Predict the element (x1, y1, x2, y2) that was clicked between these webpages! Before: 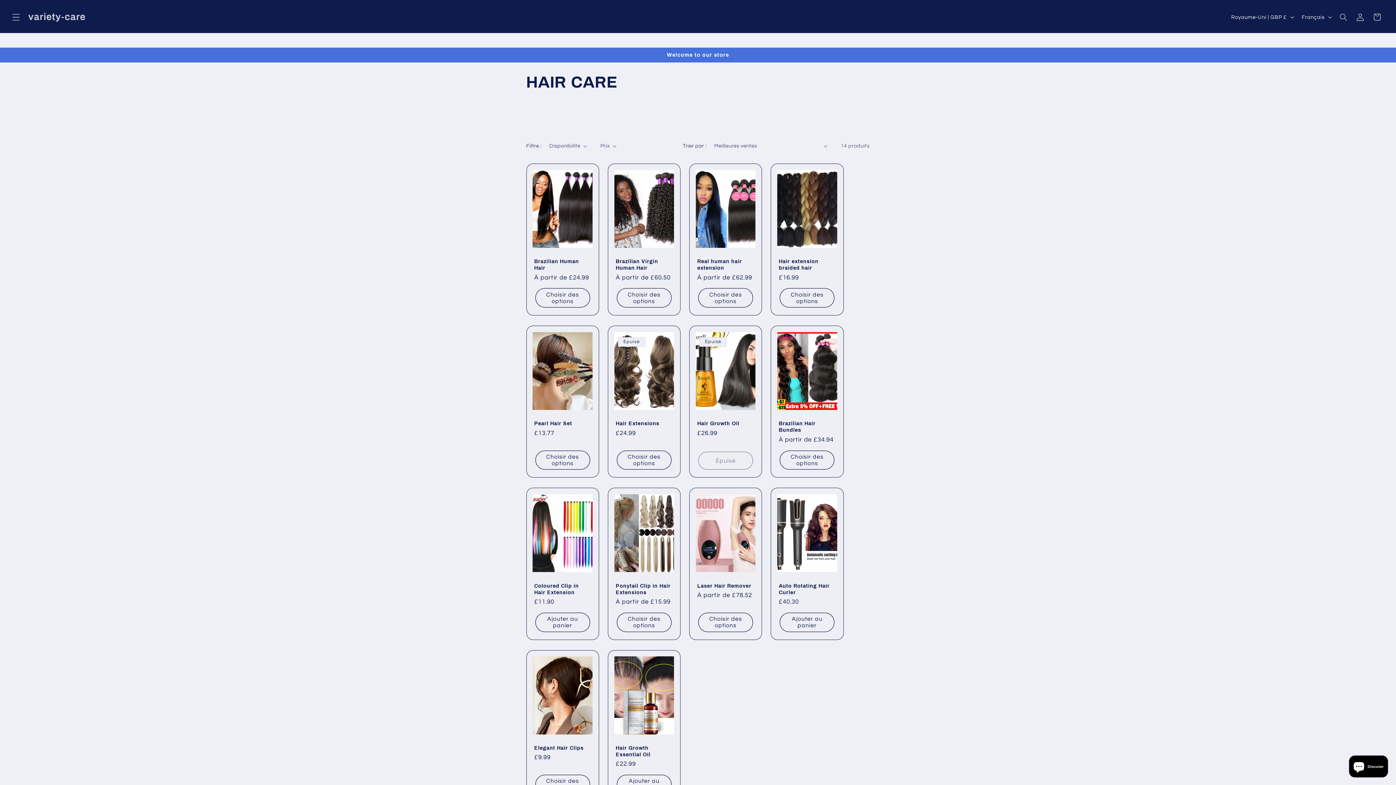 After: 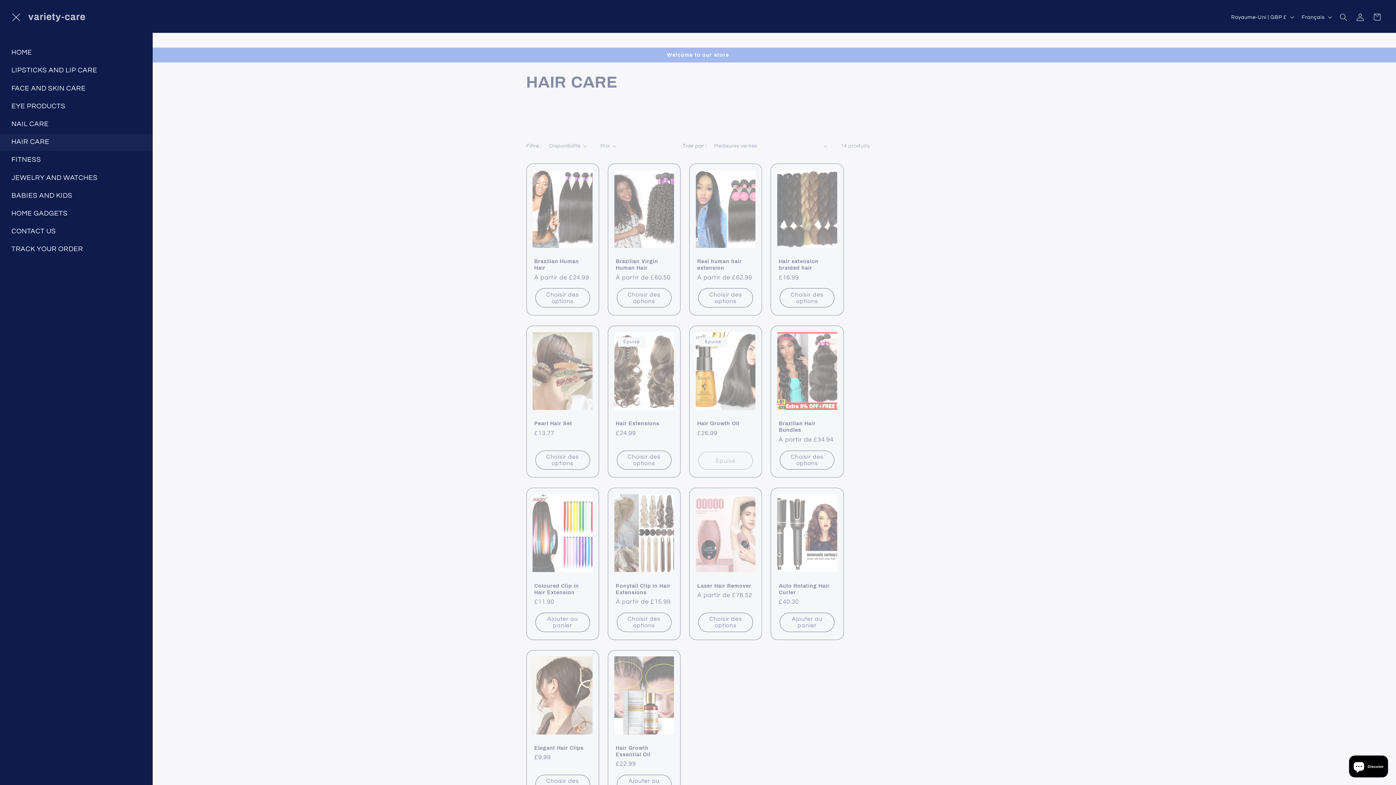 Action: bbox: (7, 8, 24, 25) label: Menu